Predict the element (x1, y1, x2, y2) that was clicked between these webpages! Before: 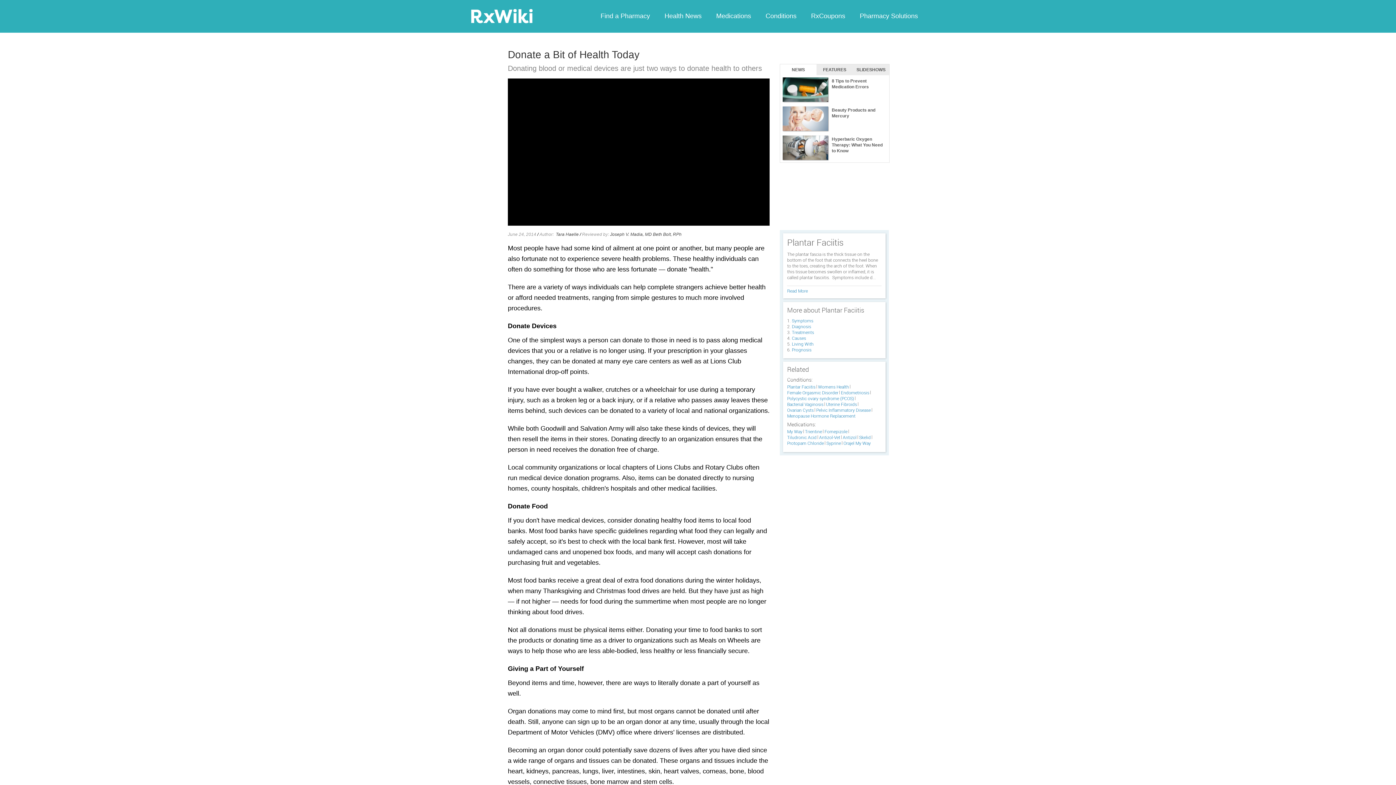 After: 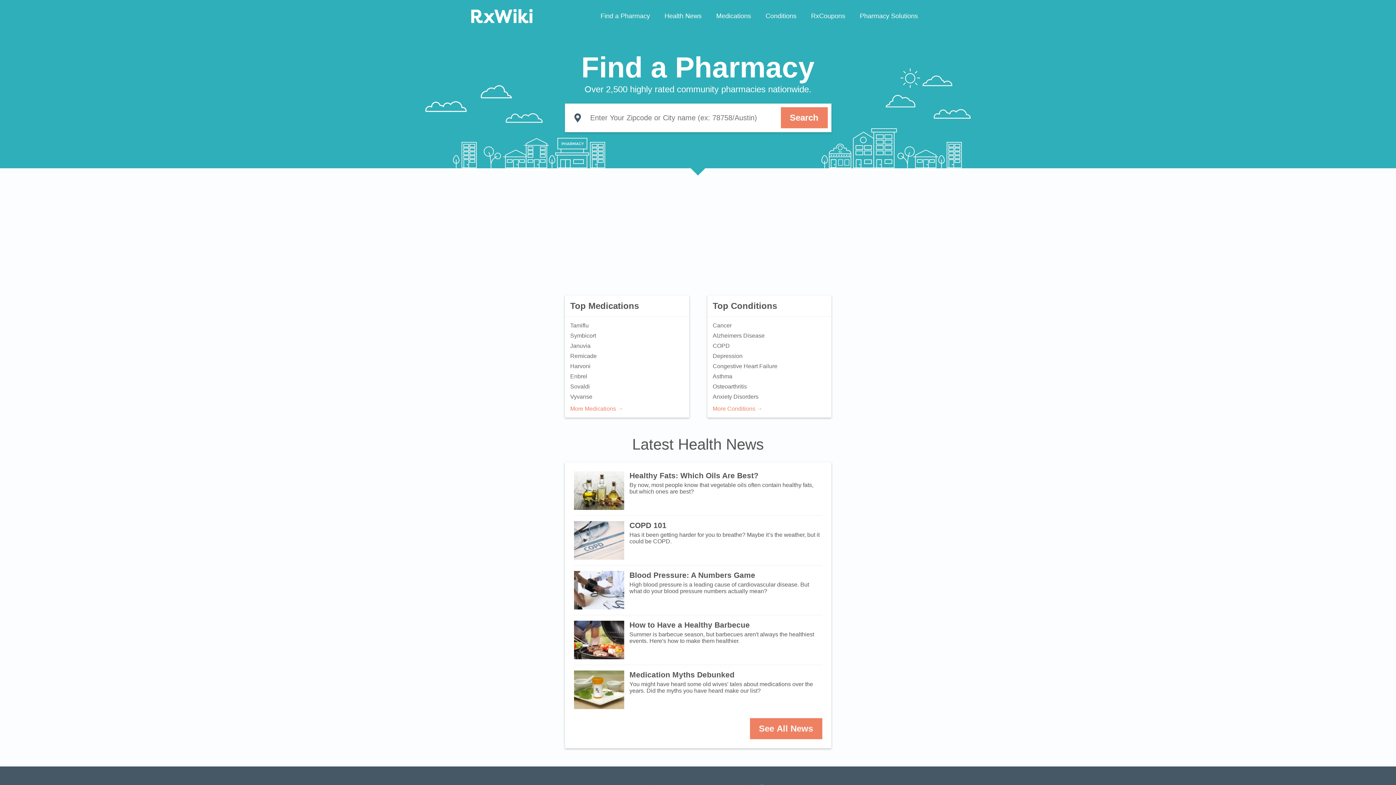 Action: bbox: (470, 13, 532, 18)